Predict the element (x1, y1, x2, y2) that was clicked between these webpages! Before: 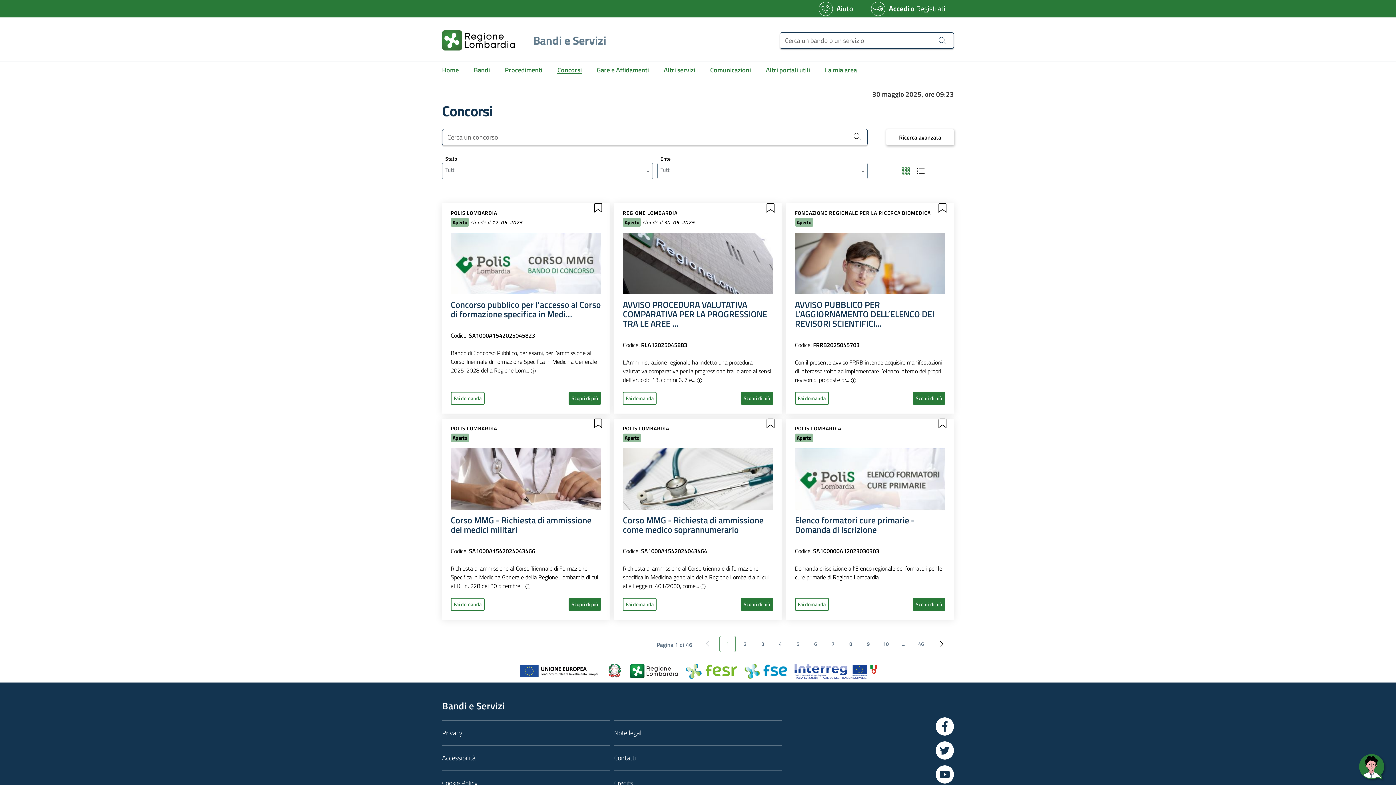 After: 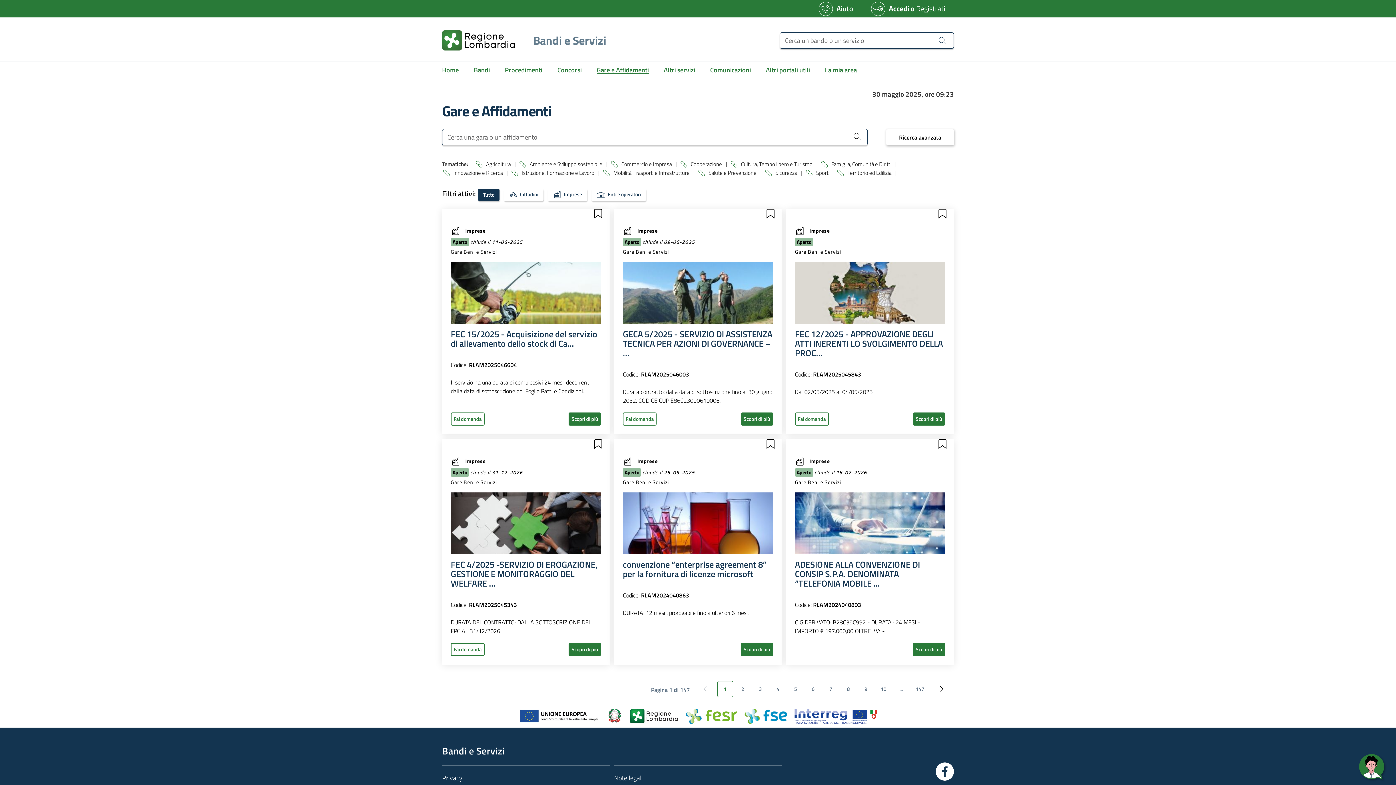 Action: label: Gare e Affidamenti bbox: (596, 61, 663, 79)